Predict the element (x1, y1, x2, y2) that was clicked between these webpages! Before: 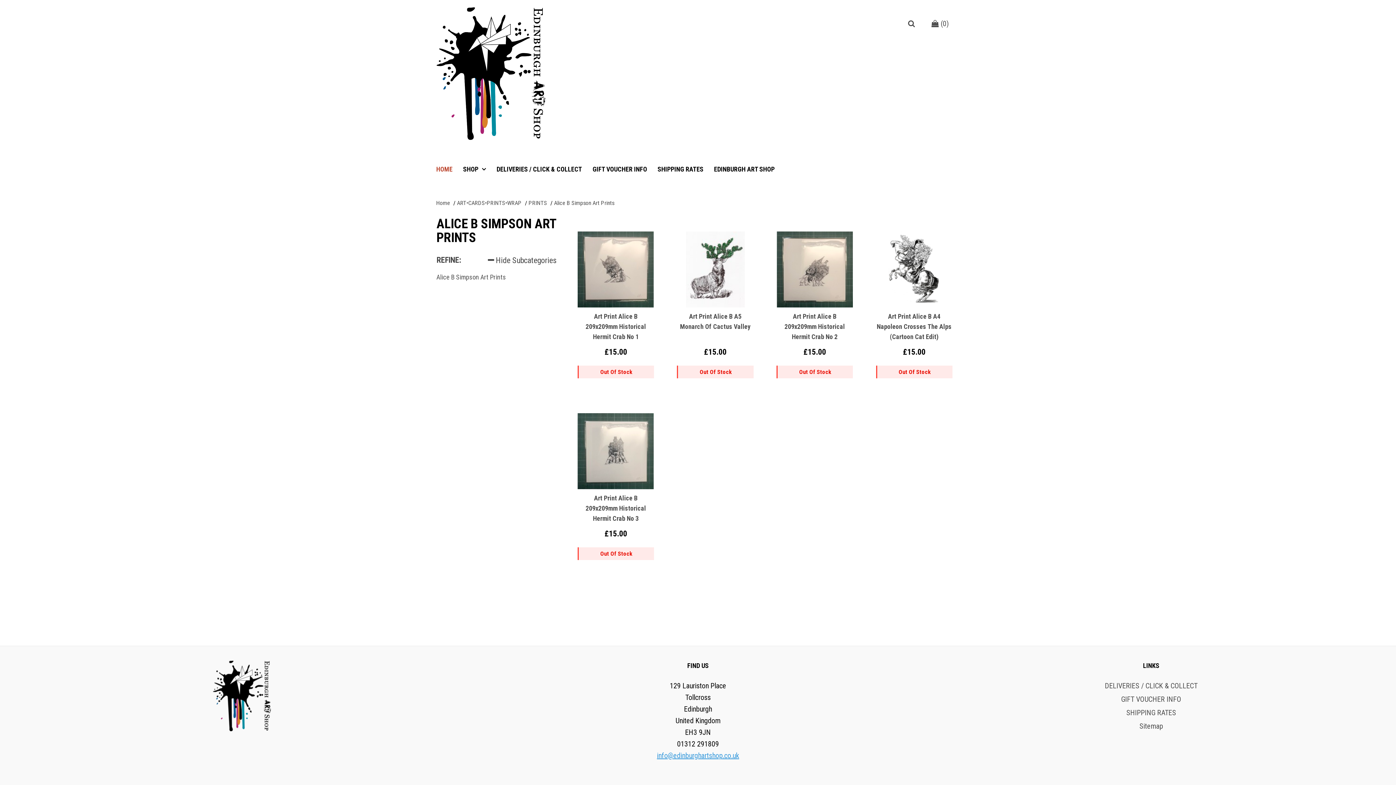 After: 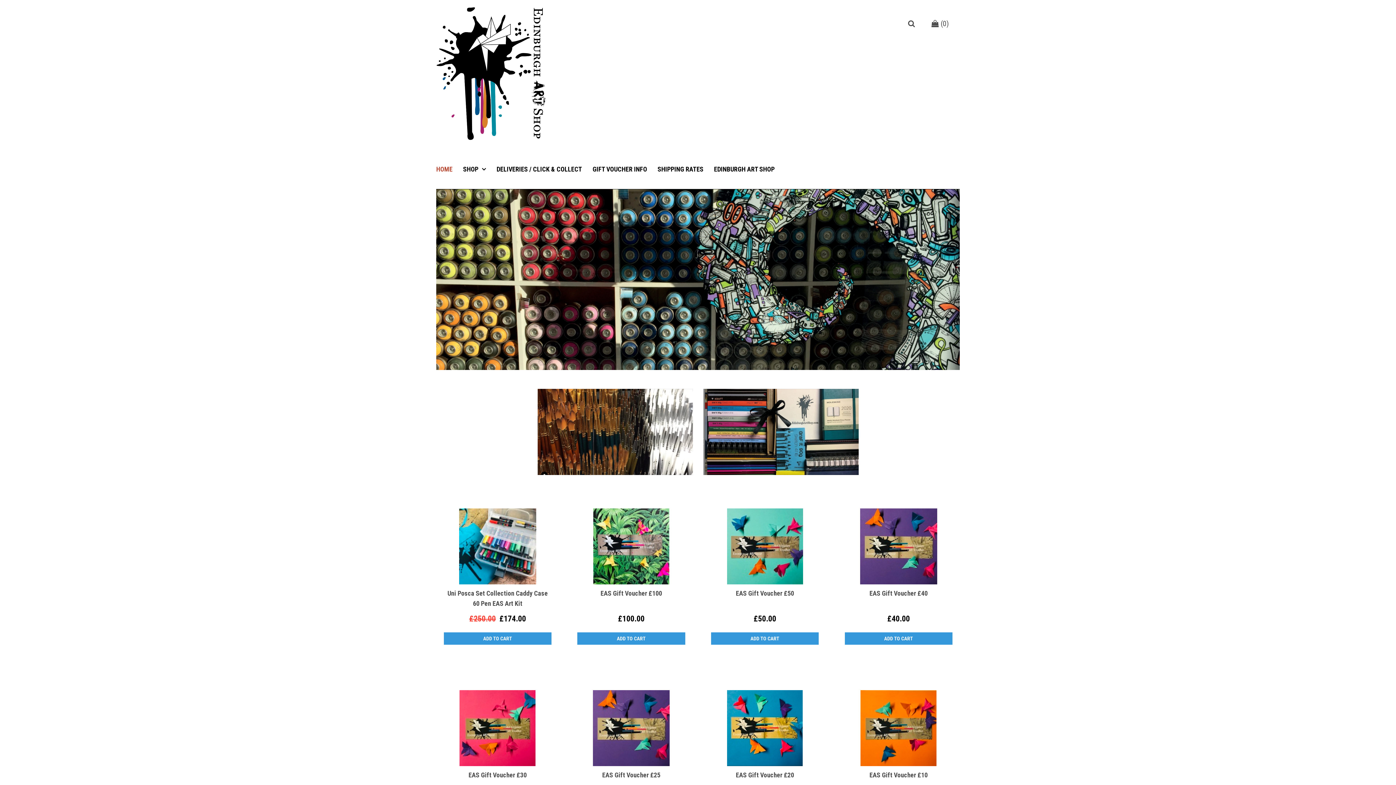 Action: label: Home  bbox: (436, 199, 453, 206)